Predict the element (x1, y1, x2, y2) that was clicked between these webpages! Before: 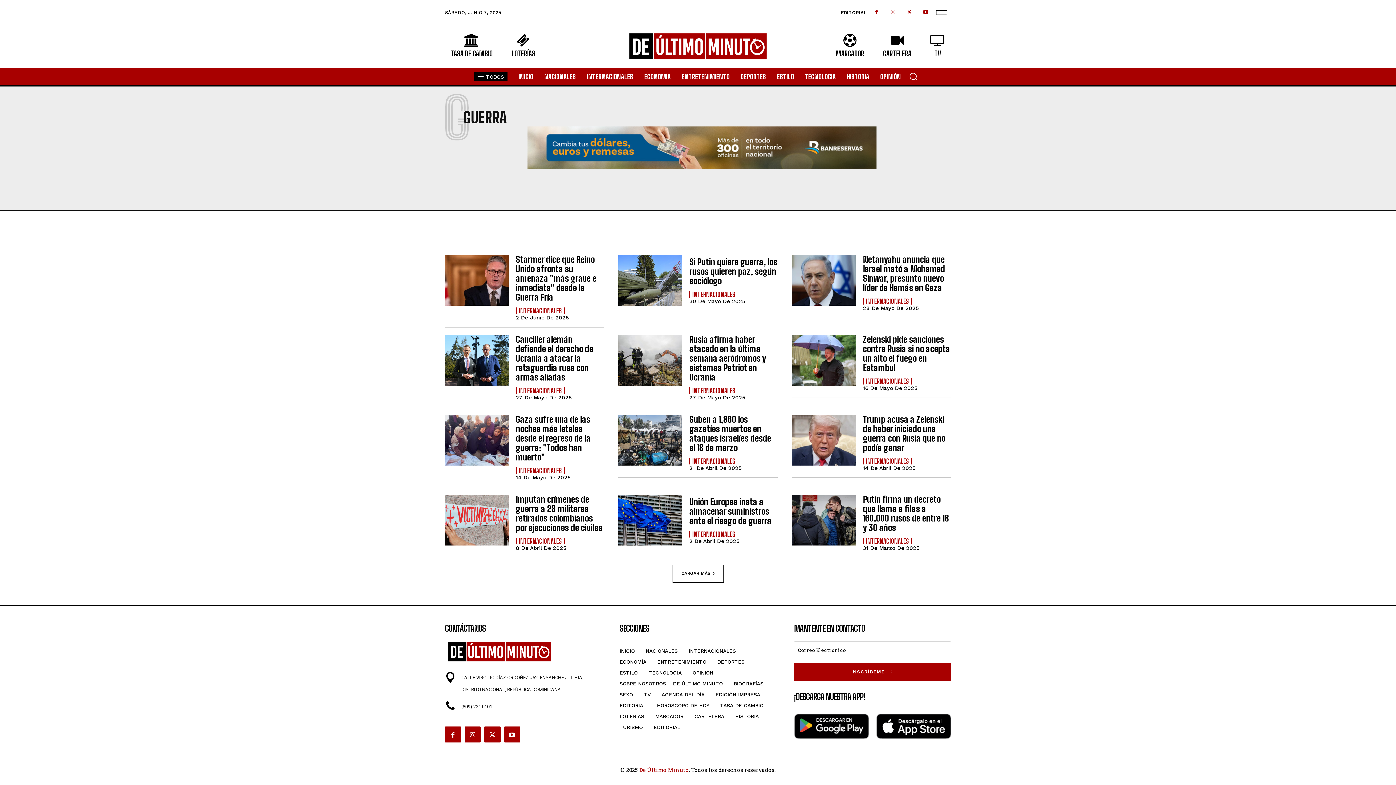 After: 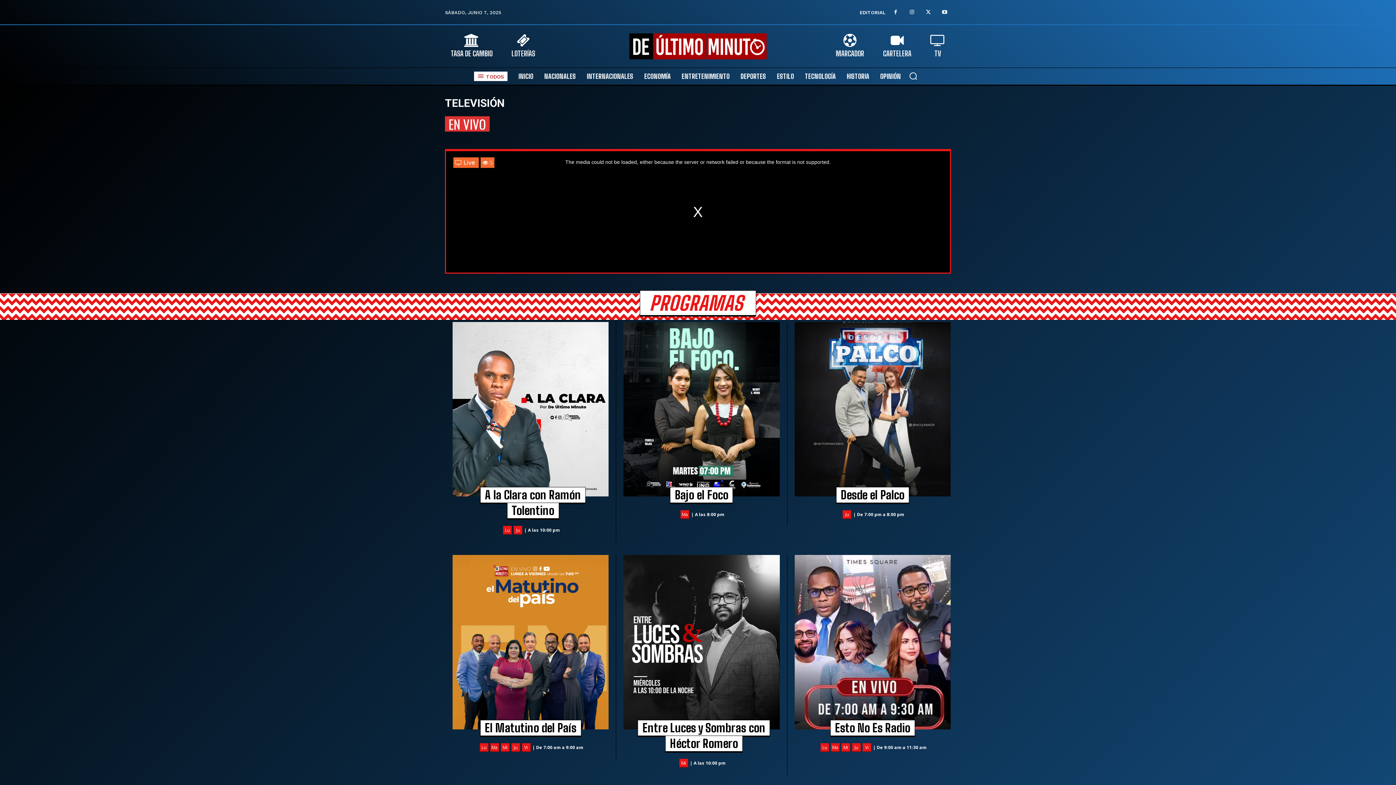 Action: bbox: (924, 34, 951, 60) label: TV